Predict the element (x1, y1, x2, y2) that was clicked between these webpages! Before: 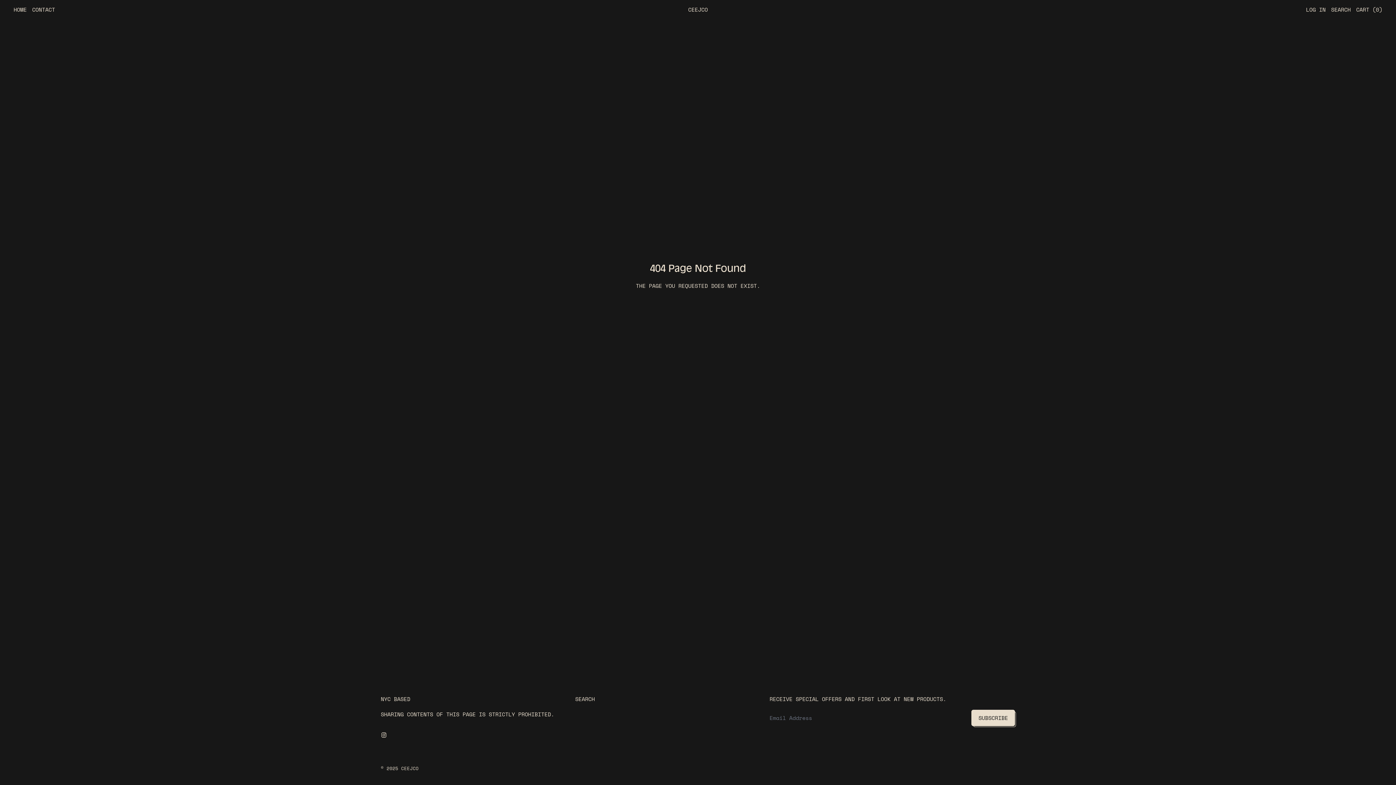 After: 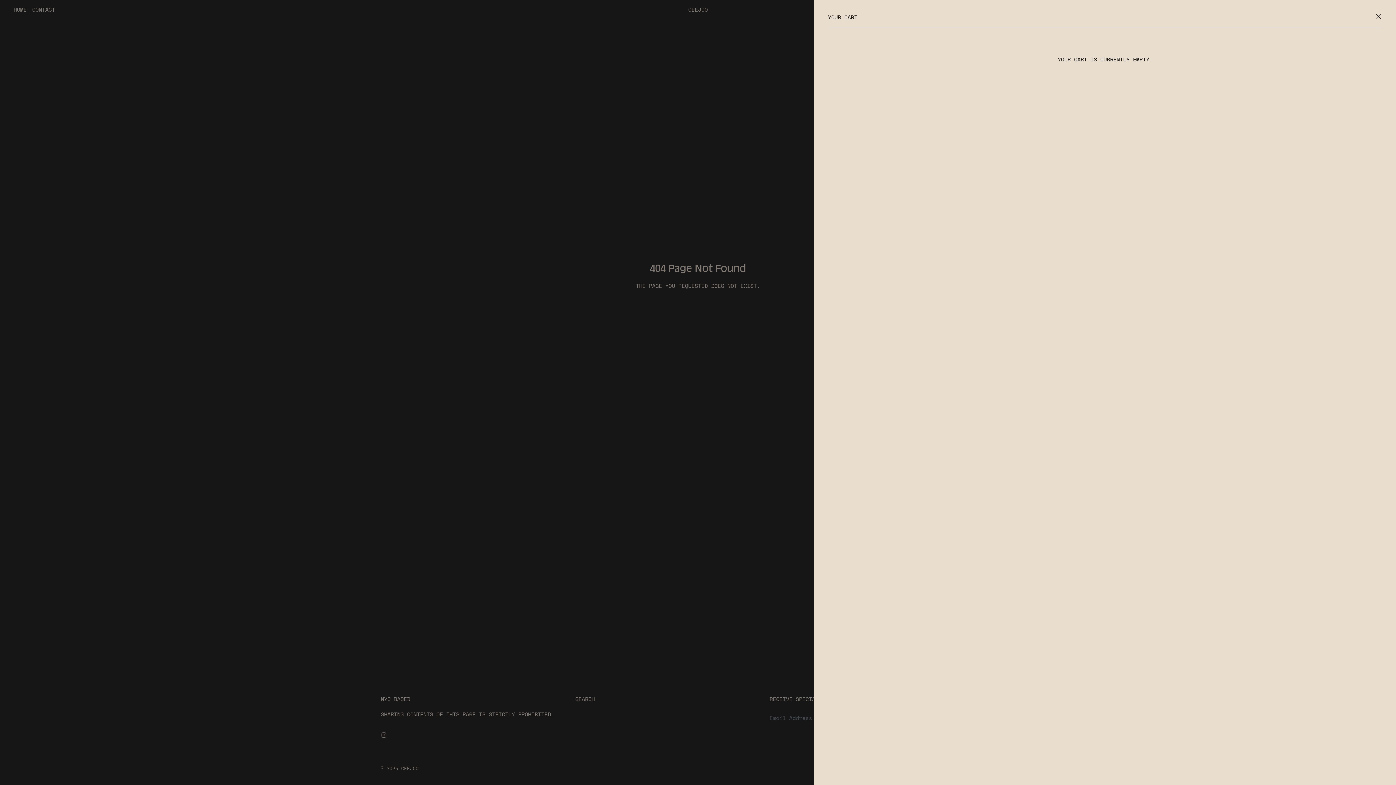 Action: bbox: (1356, 5, 1382, 13) label: CART (0)